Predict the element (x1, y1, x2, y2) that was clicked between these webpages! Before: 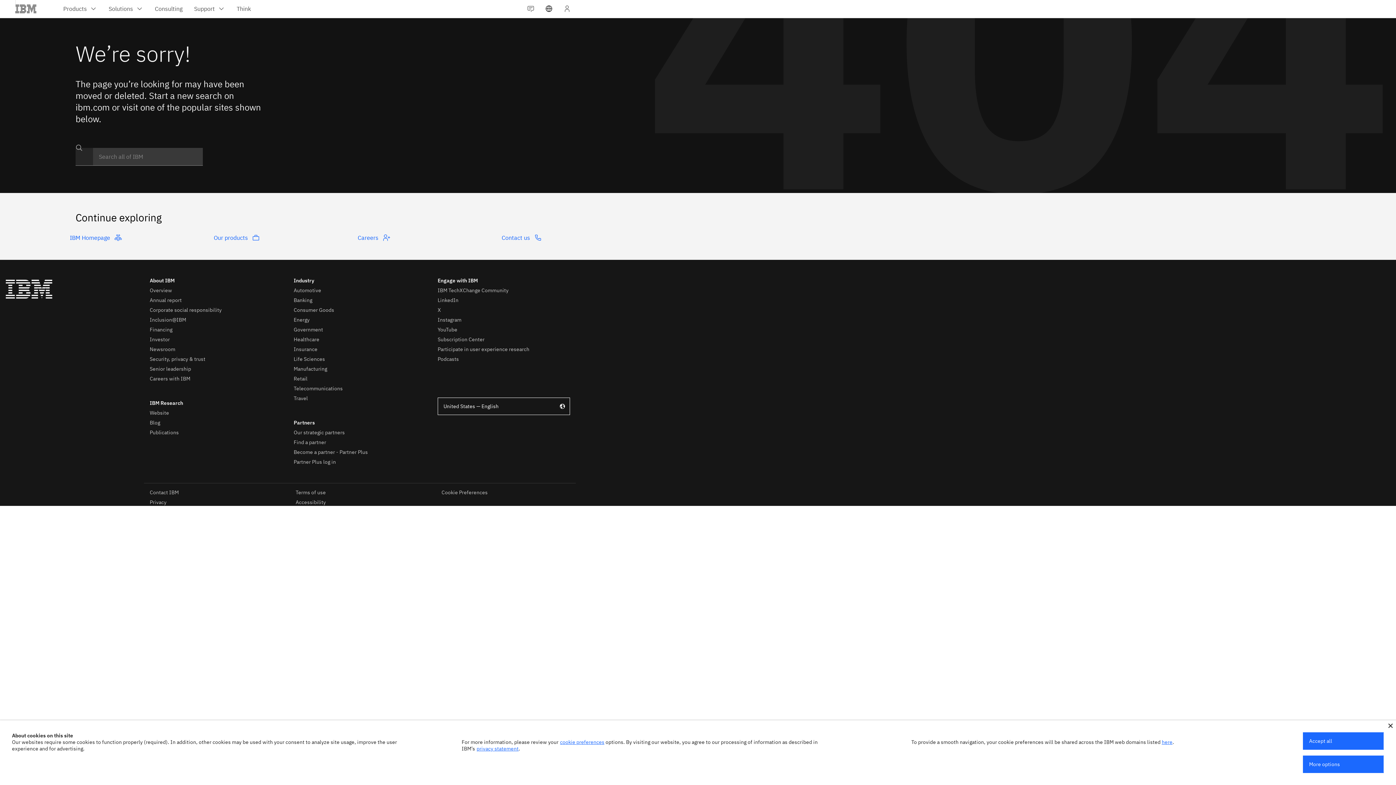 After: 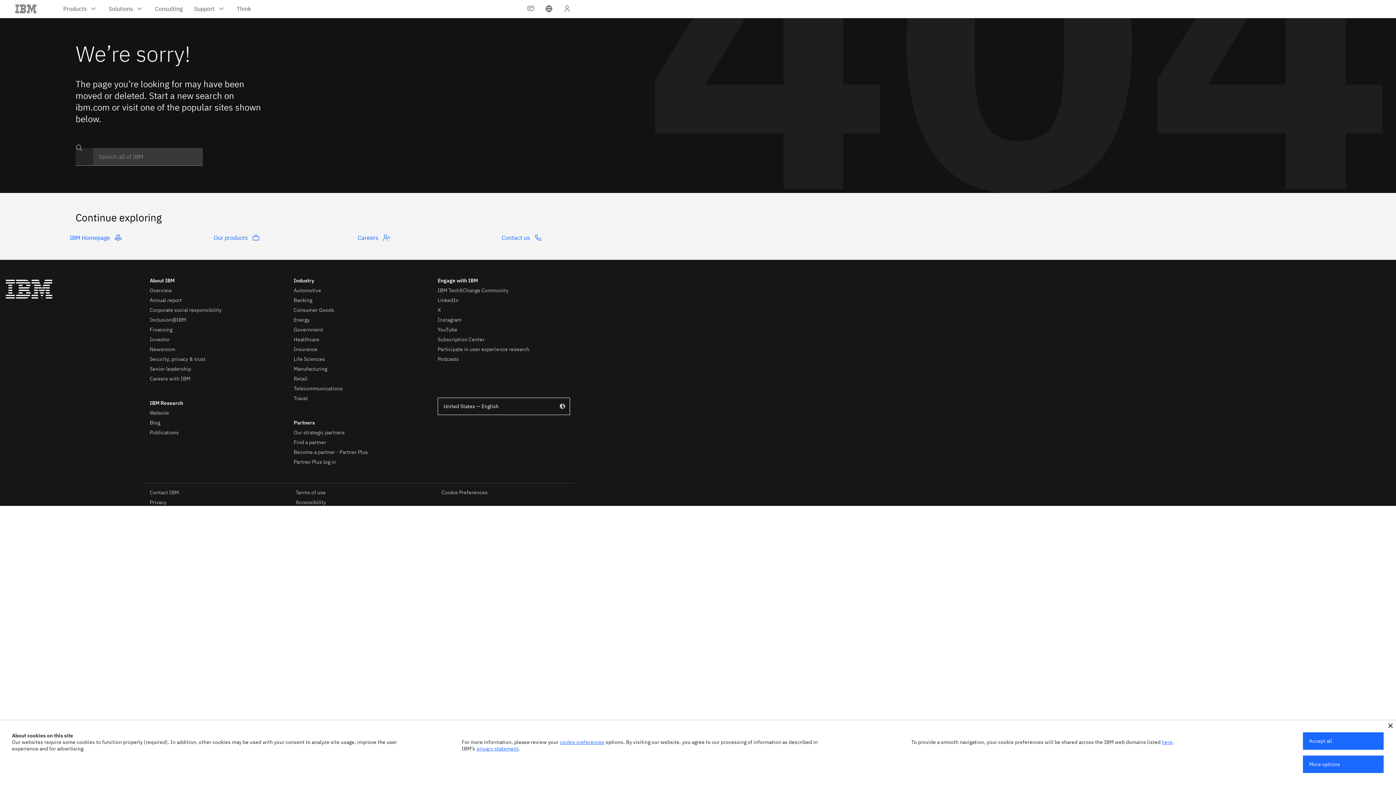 Action: label: privacy statement bbox: (476, 745, 518, 752)